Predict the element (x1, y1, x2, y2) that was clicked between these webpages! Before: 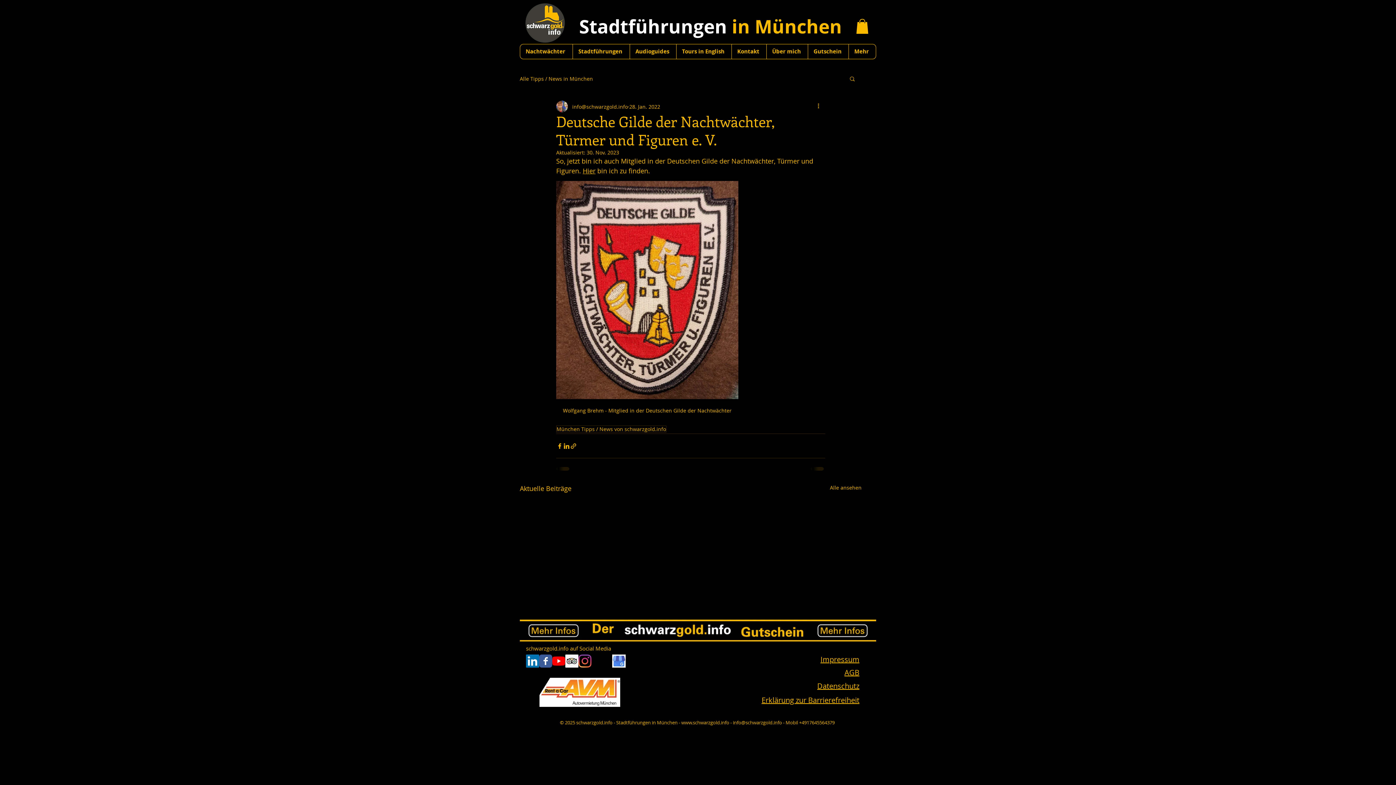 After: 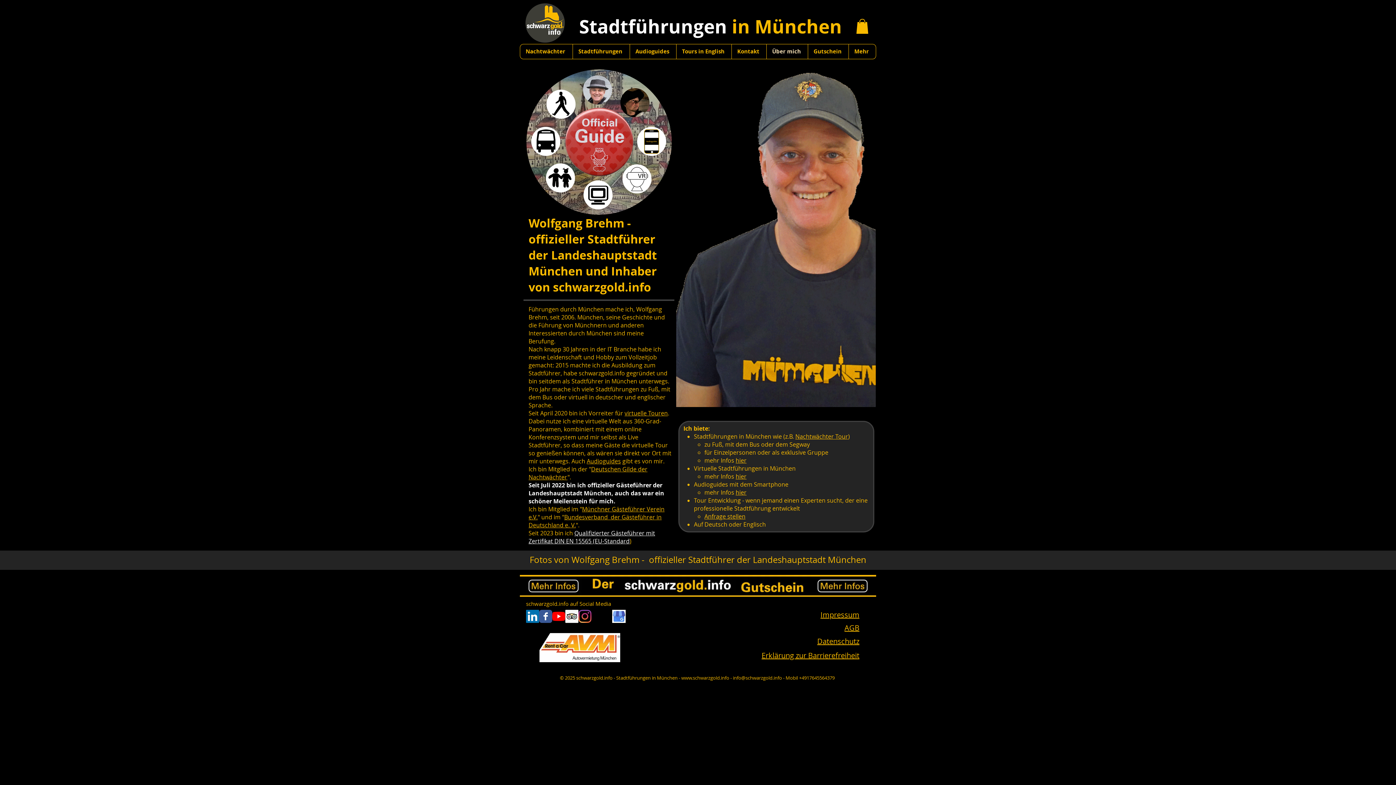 Action: label: Über mich bbox: (766, 44, 808, 58)